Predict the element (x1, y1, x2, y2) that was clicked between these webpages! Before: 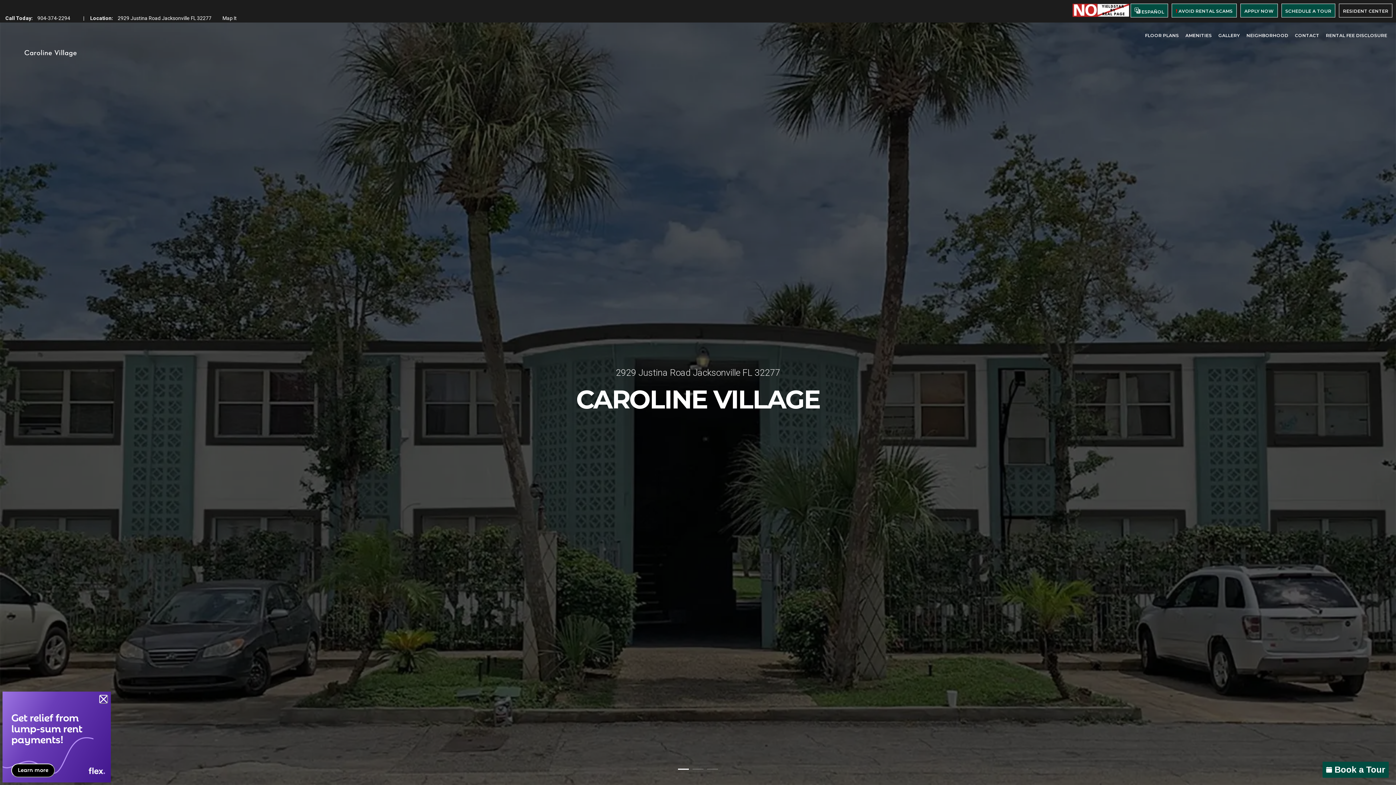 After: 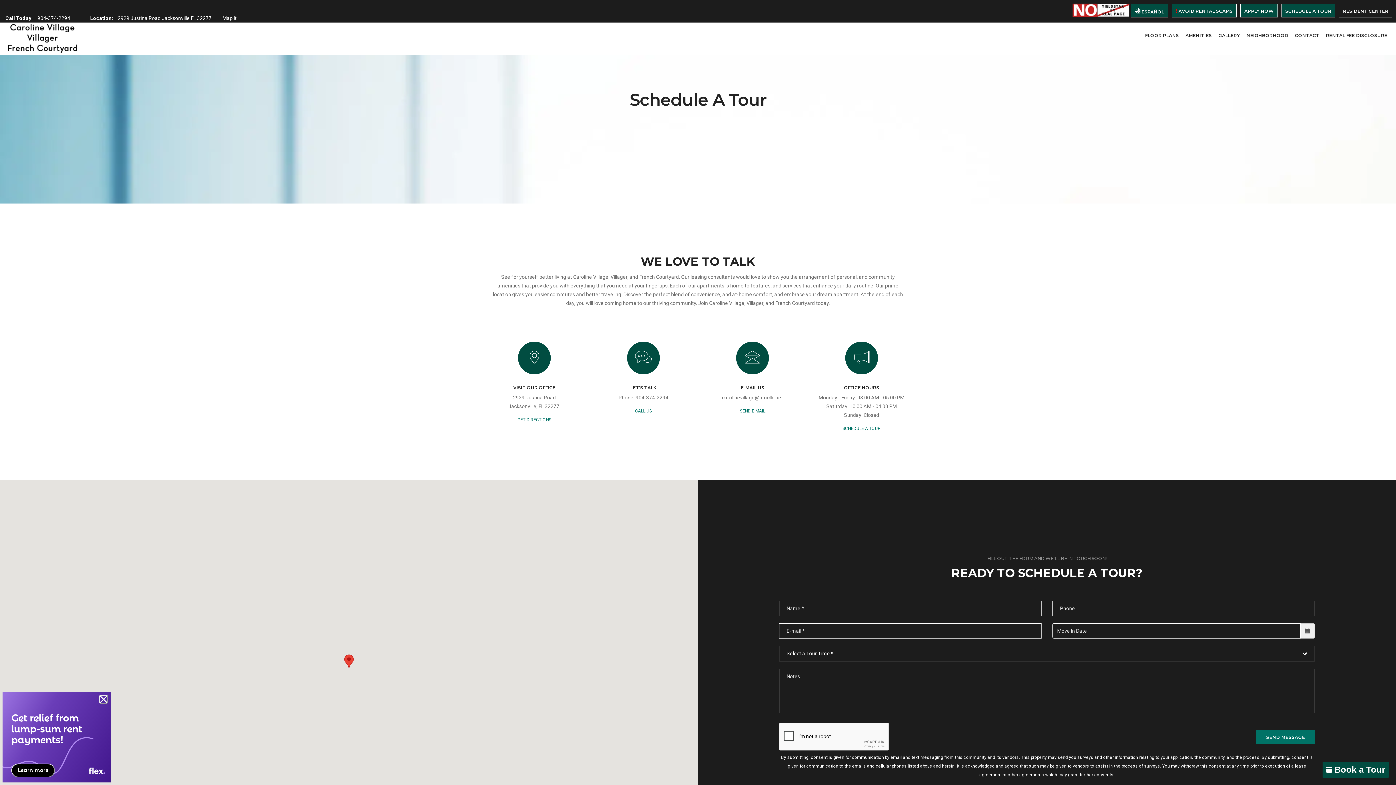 Action: bbox: (1281, 3, 1335, 17) label: SCHEDULE A TOUR